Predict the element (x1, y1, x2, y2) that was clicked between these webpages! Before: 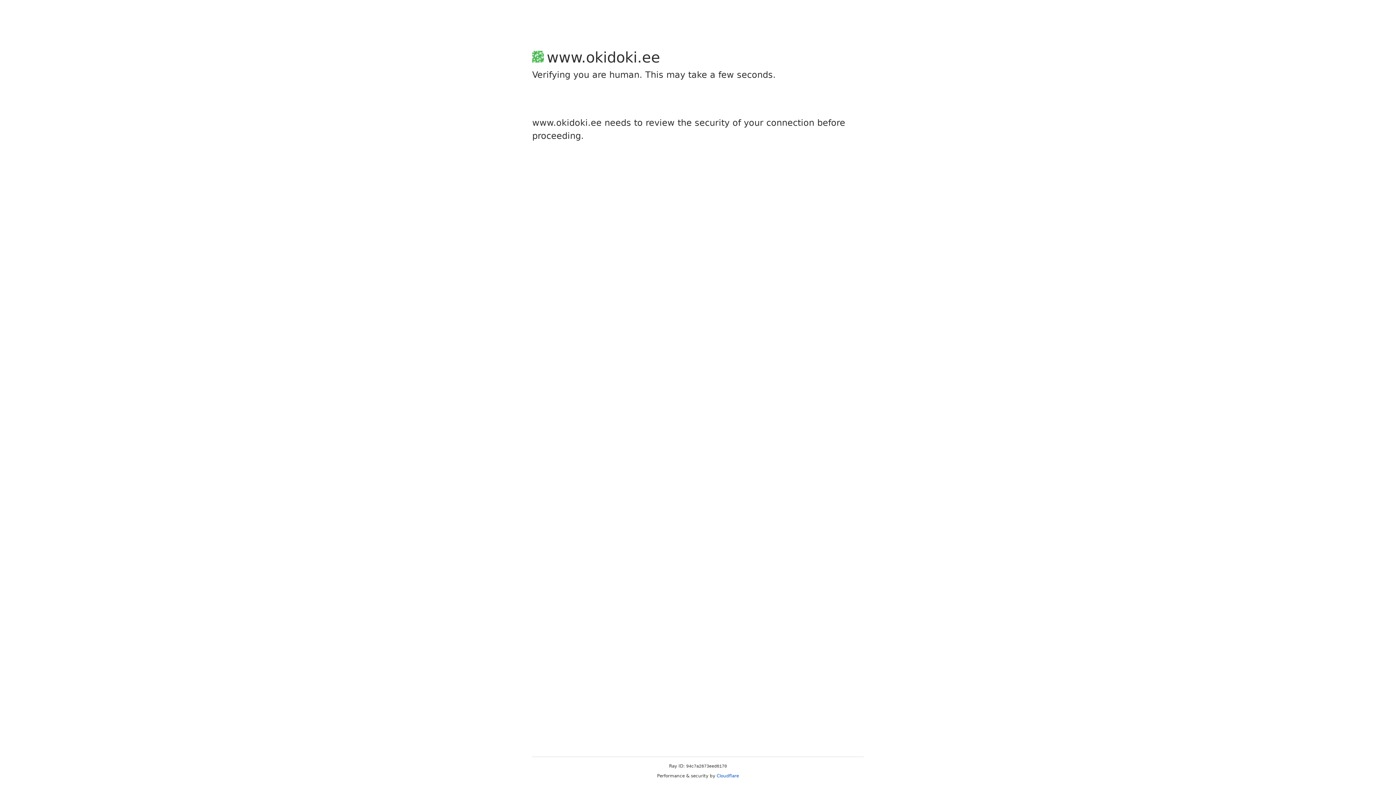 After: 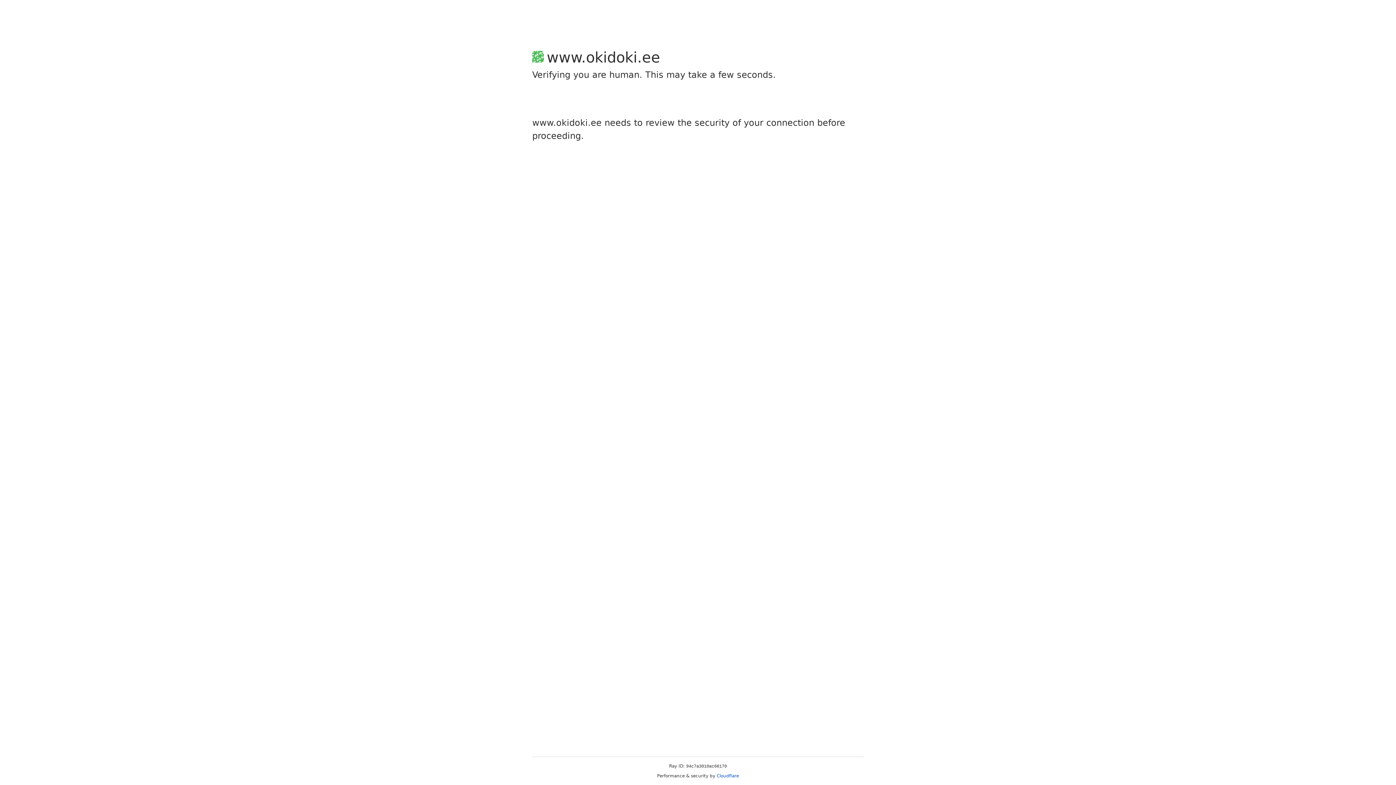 Action: bbox: (716, 773, 739, 778) label: Cloudflare